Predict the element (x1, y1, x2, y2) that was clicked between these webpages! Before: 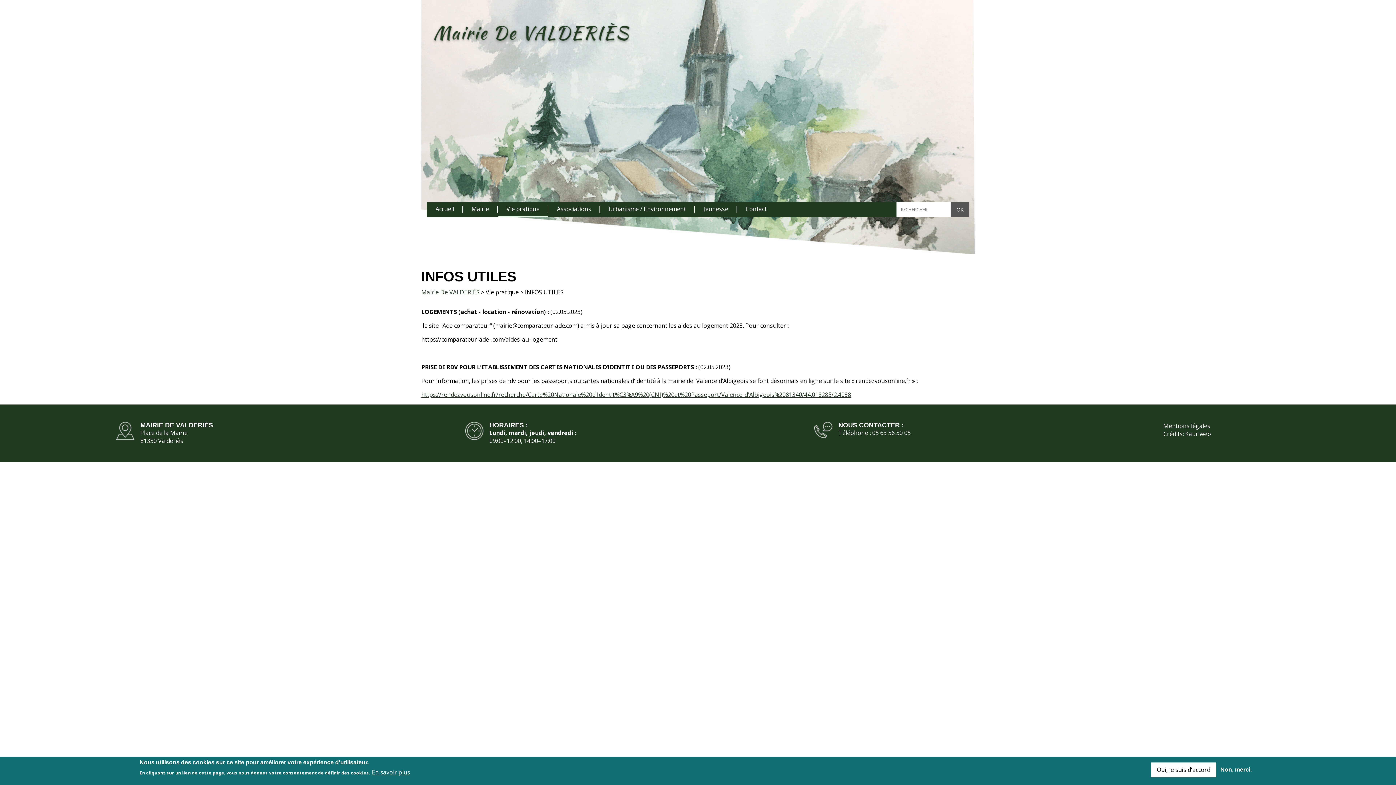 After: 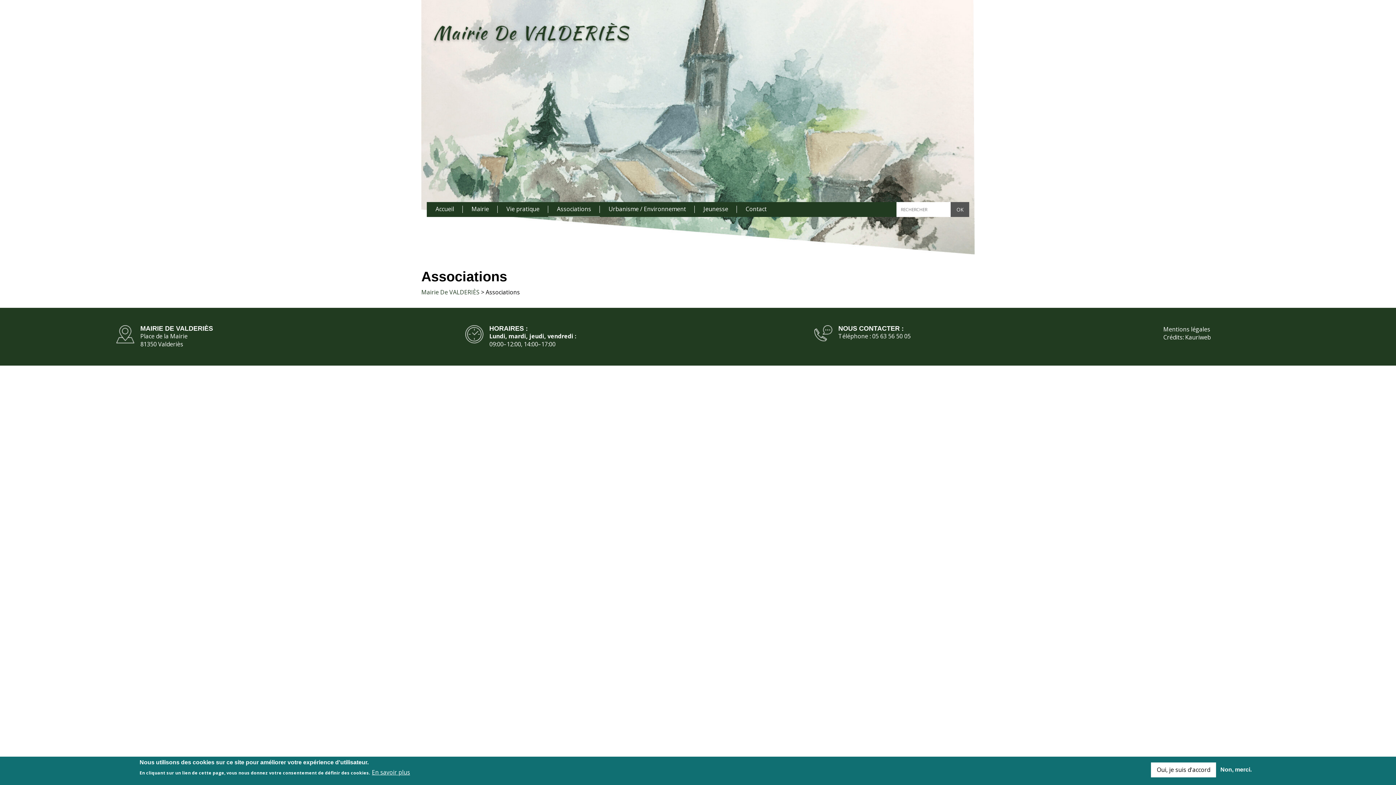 Action: bbox: (548, 202, 600, 216) label: Associations